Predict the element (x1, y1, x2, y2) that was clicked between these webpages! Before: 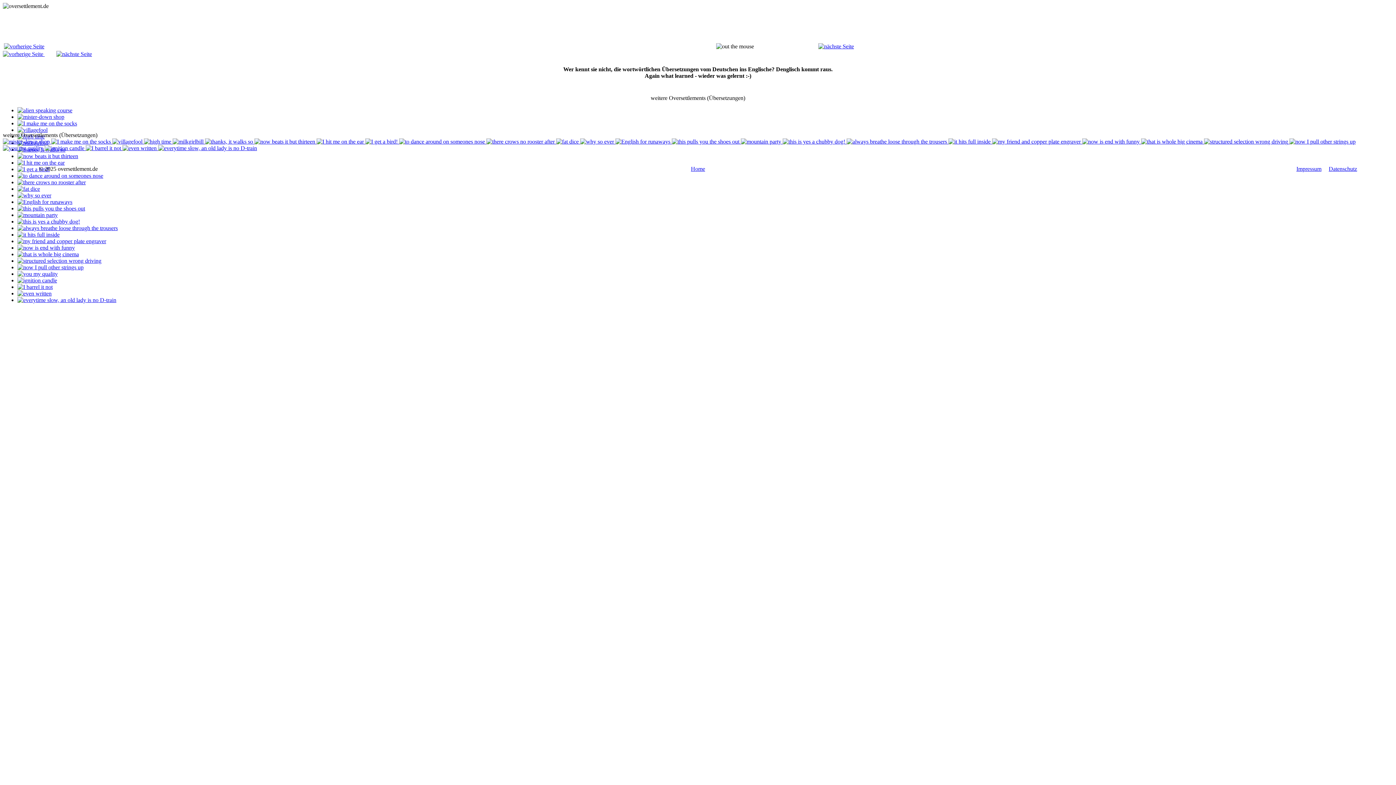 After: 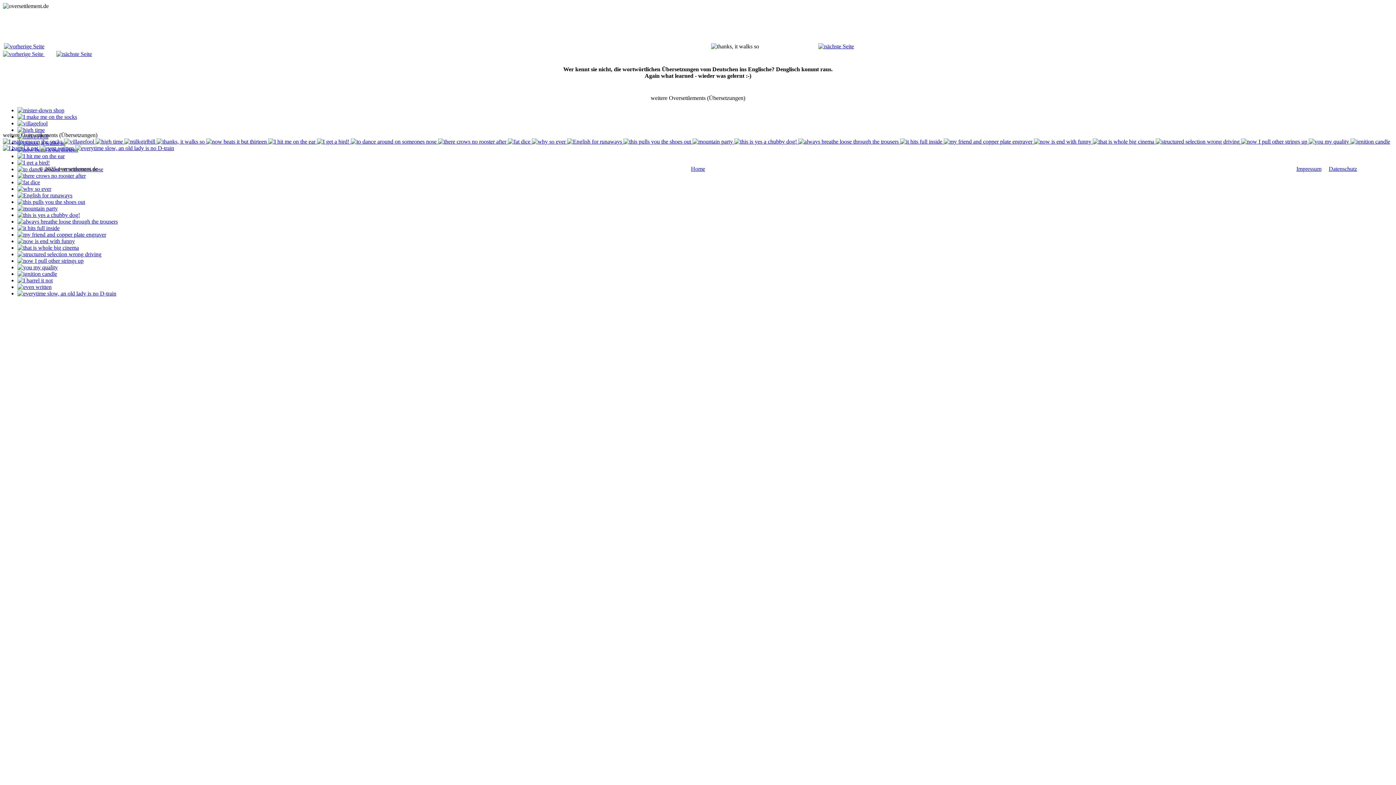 Action: label:   bbox: (205, 138, 254, 144)